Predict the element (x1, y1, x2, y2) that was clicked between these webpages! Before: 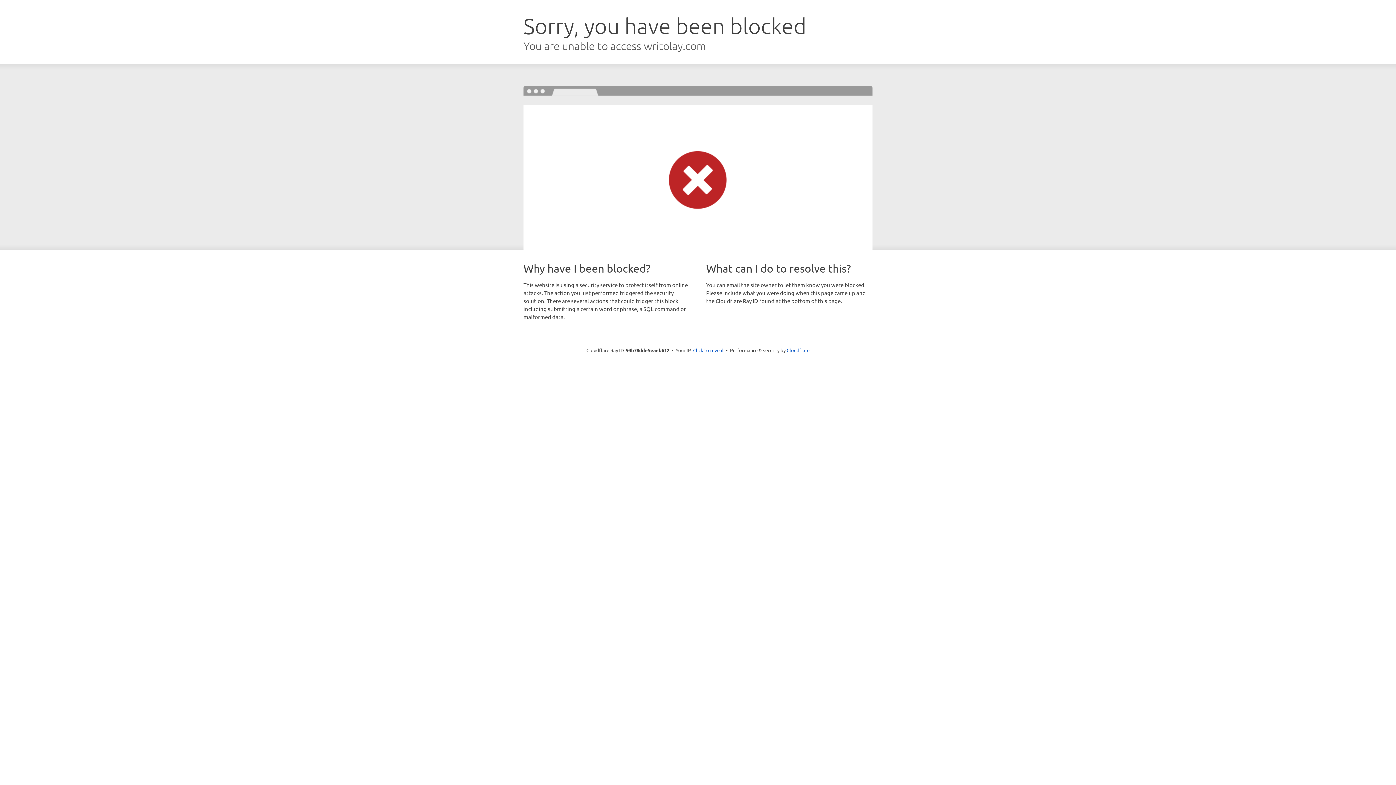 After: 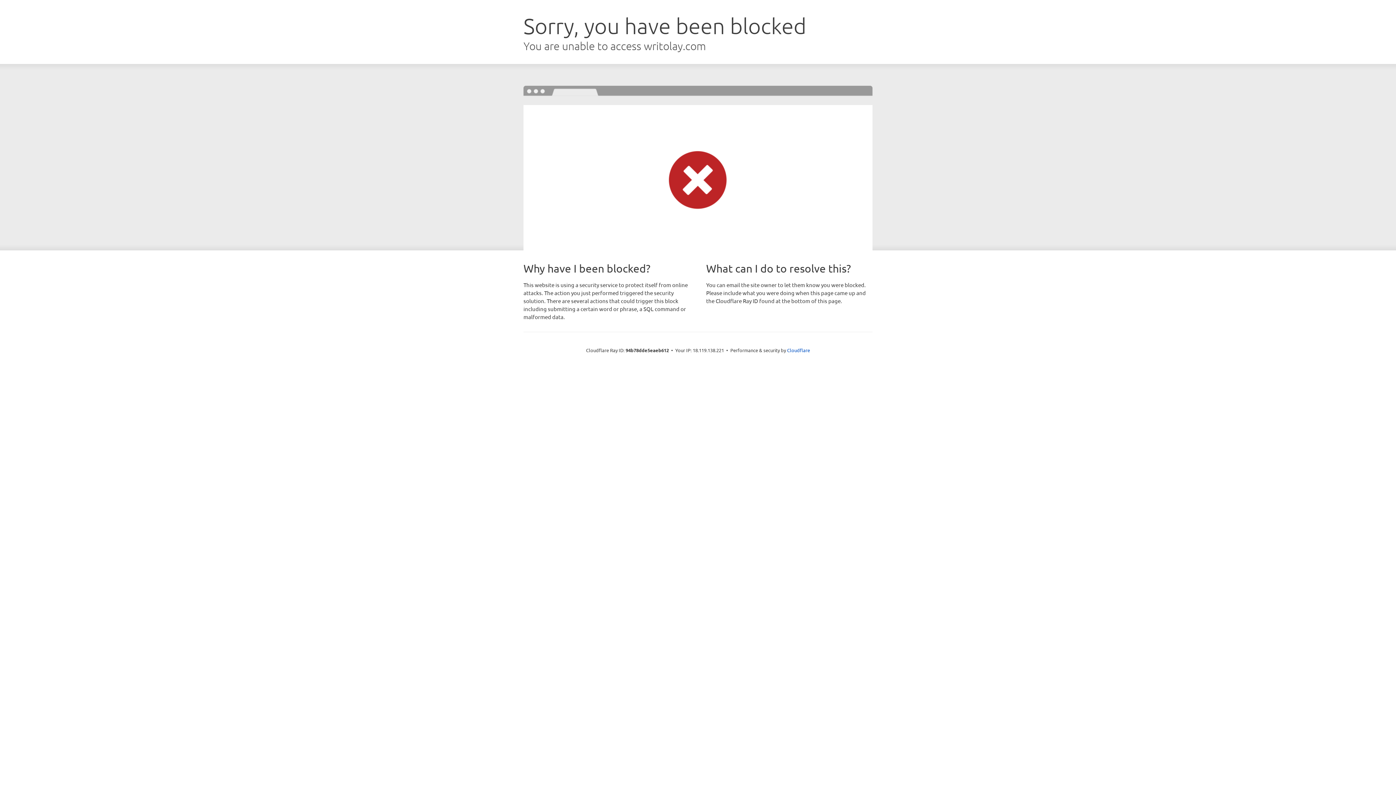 Action: label: Click to reveal bbox: (693, 346, 723, 353)